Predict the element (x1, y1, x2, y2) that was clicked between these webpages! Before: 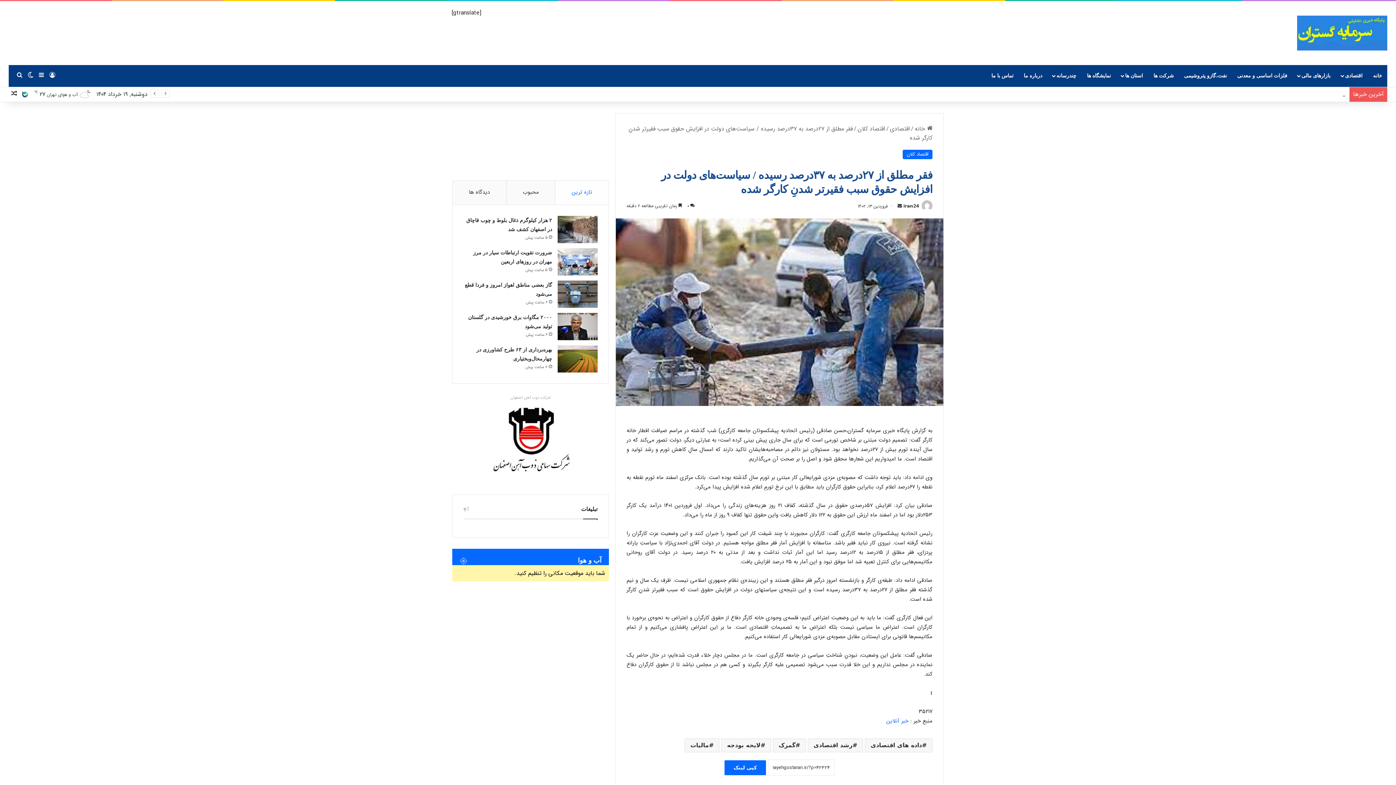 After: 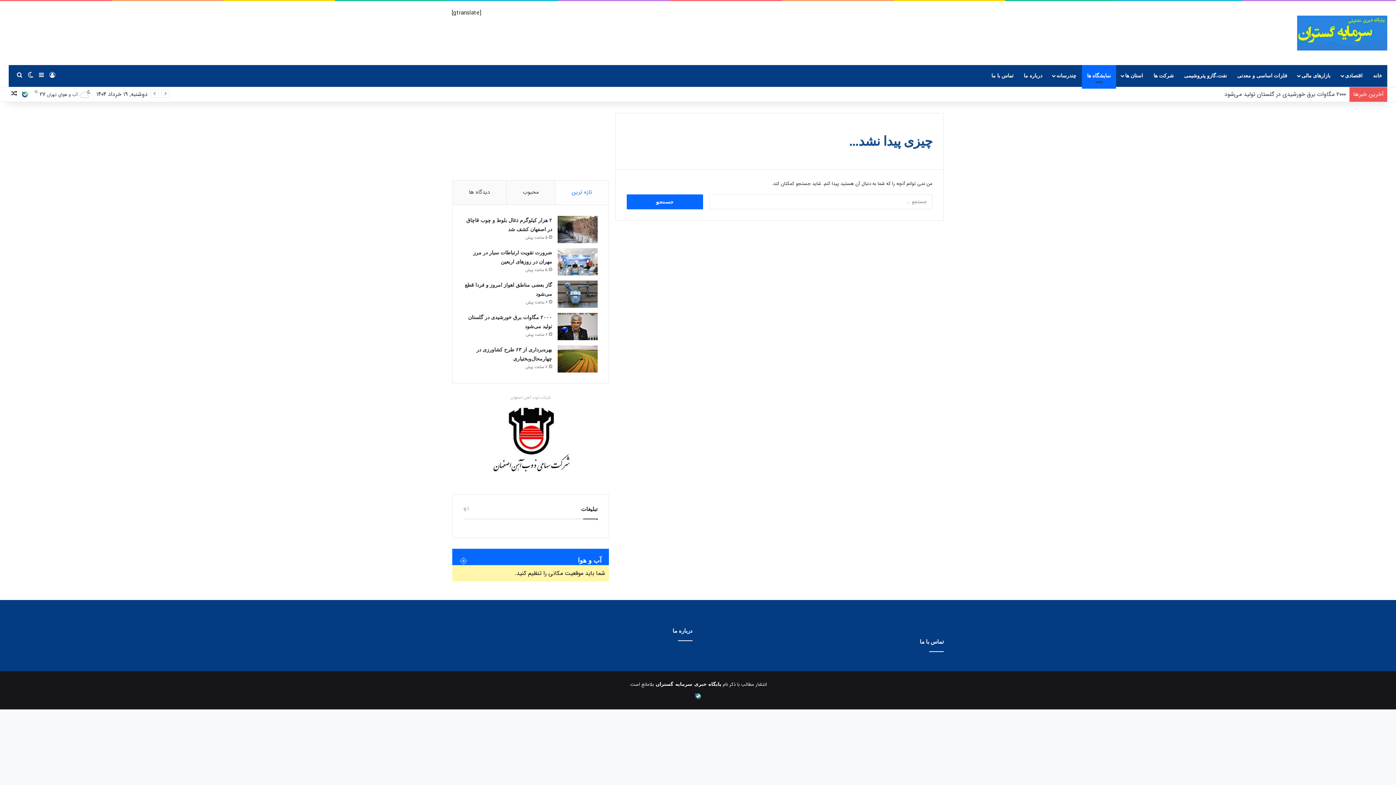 Action: bbox: (1082, 65, 1116, 86) label: نمایشگاه ها